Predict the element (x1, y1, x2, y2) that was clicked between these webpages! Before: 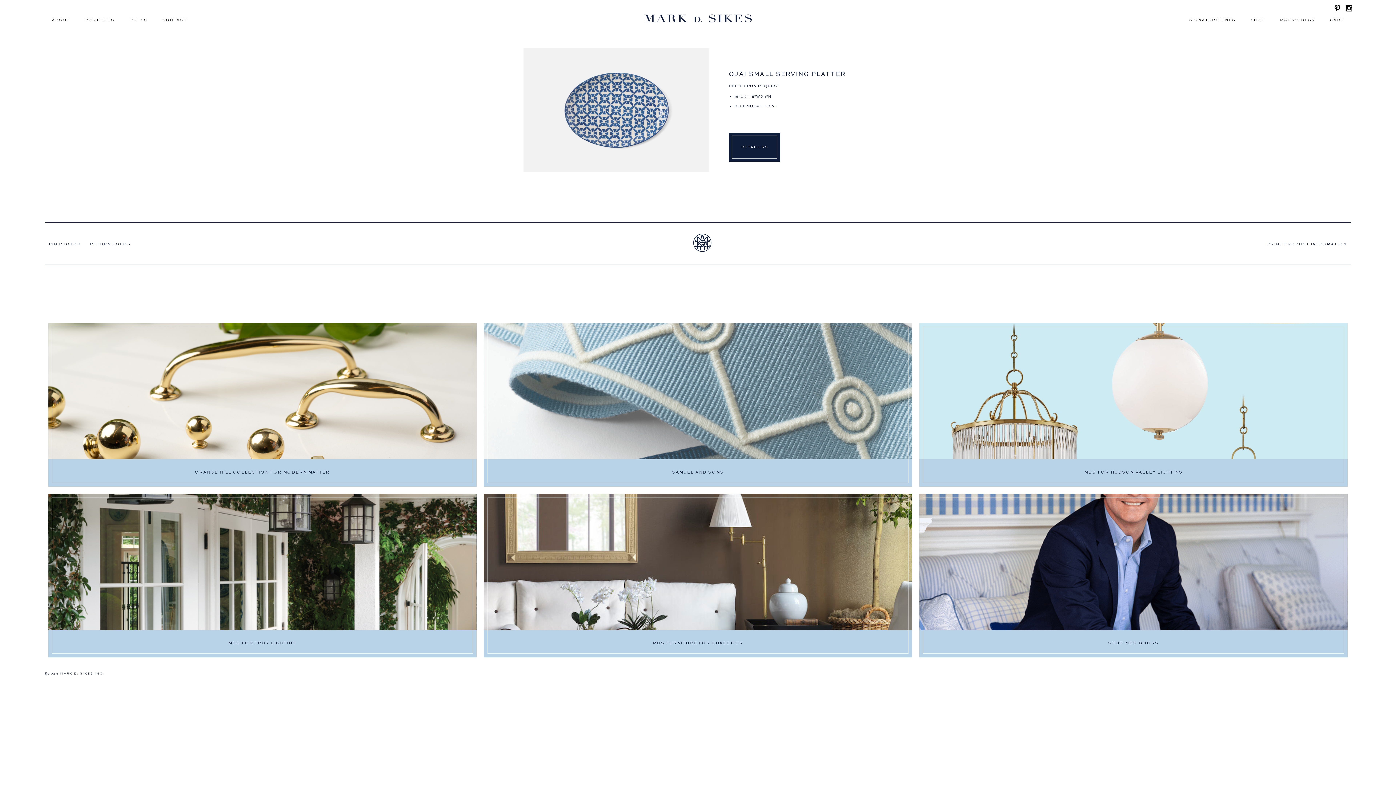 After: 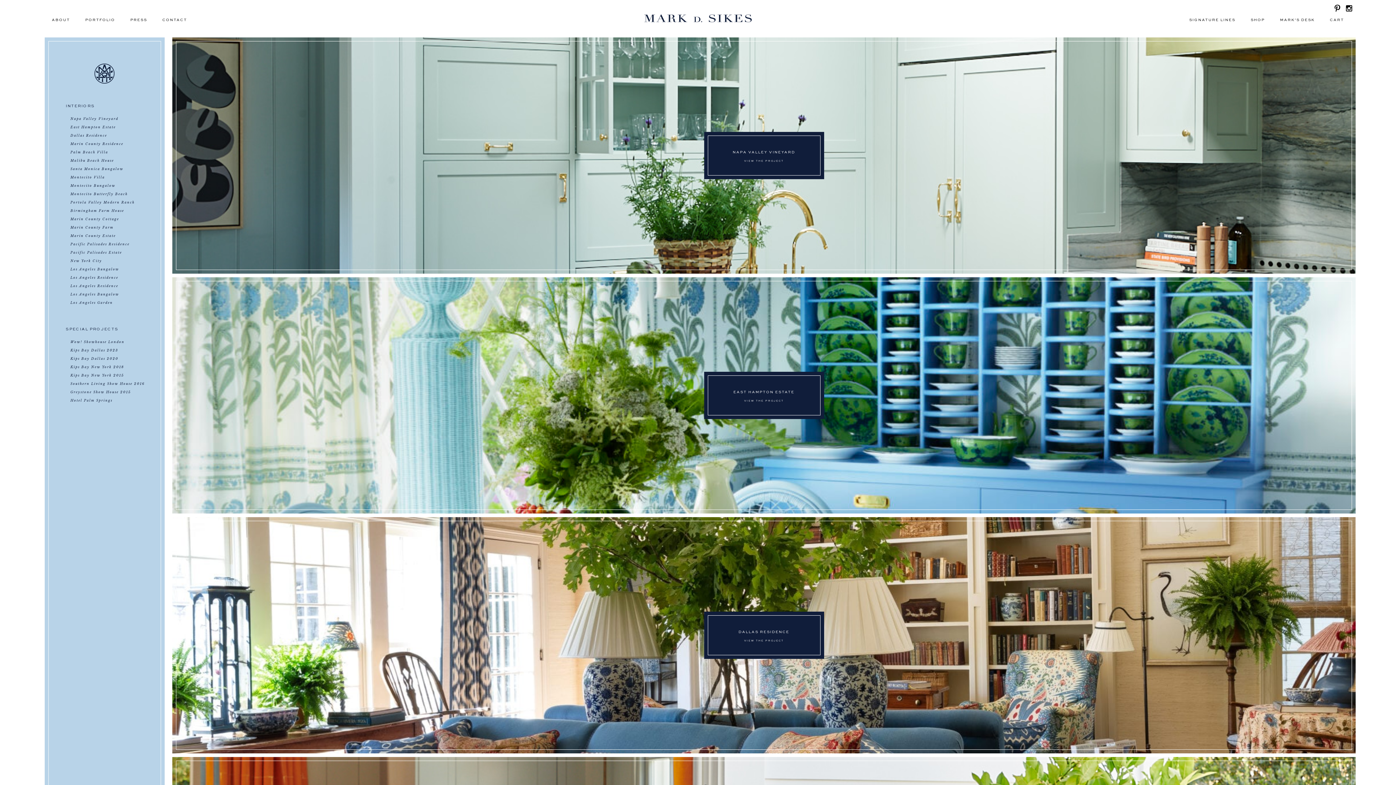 Action: label: PORTFOLIO bbox: (85, 2, 115, 37)